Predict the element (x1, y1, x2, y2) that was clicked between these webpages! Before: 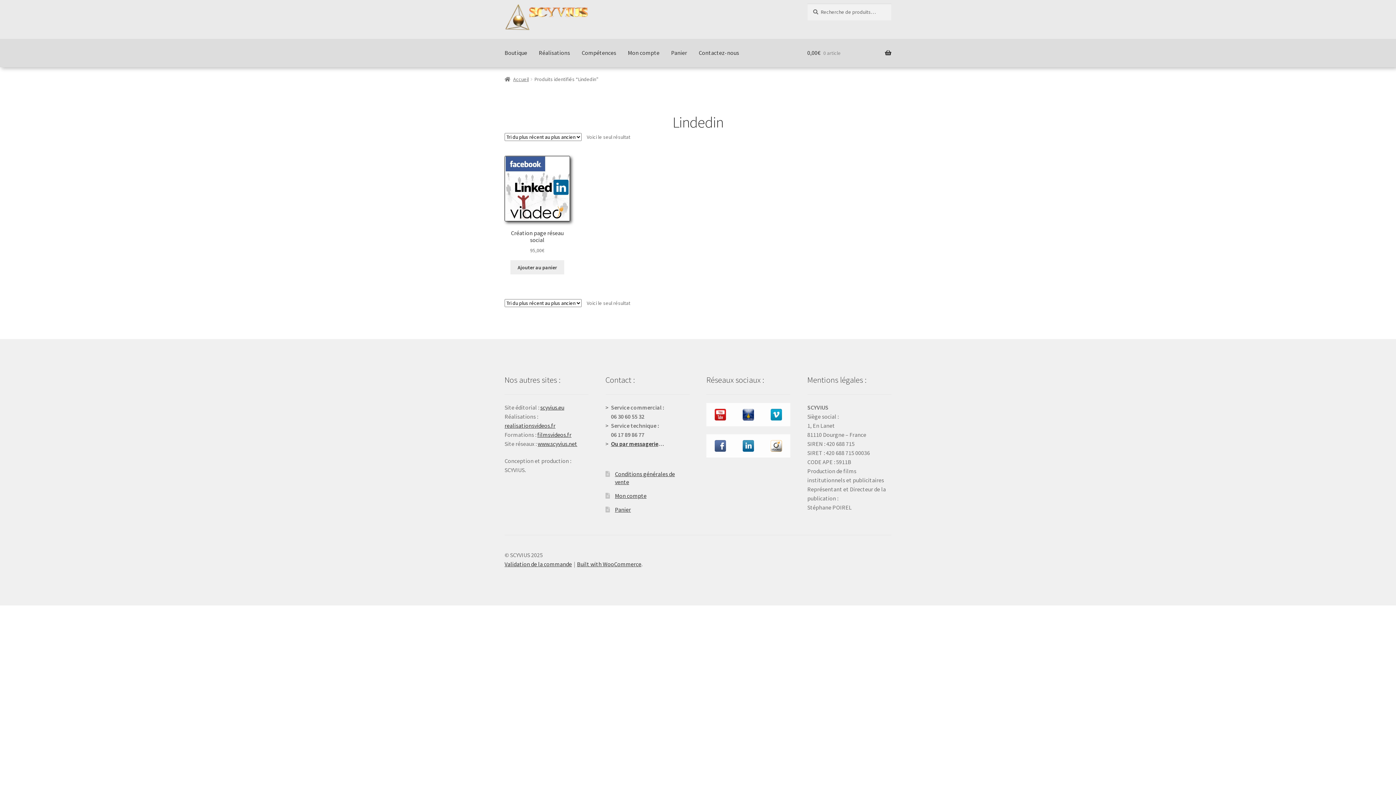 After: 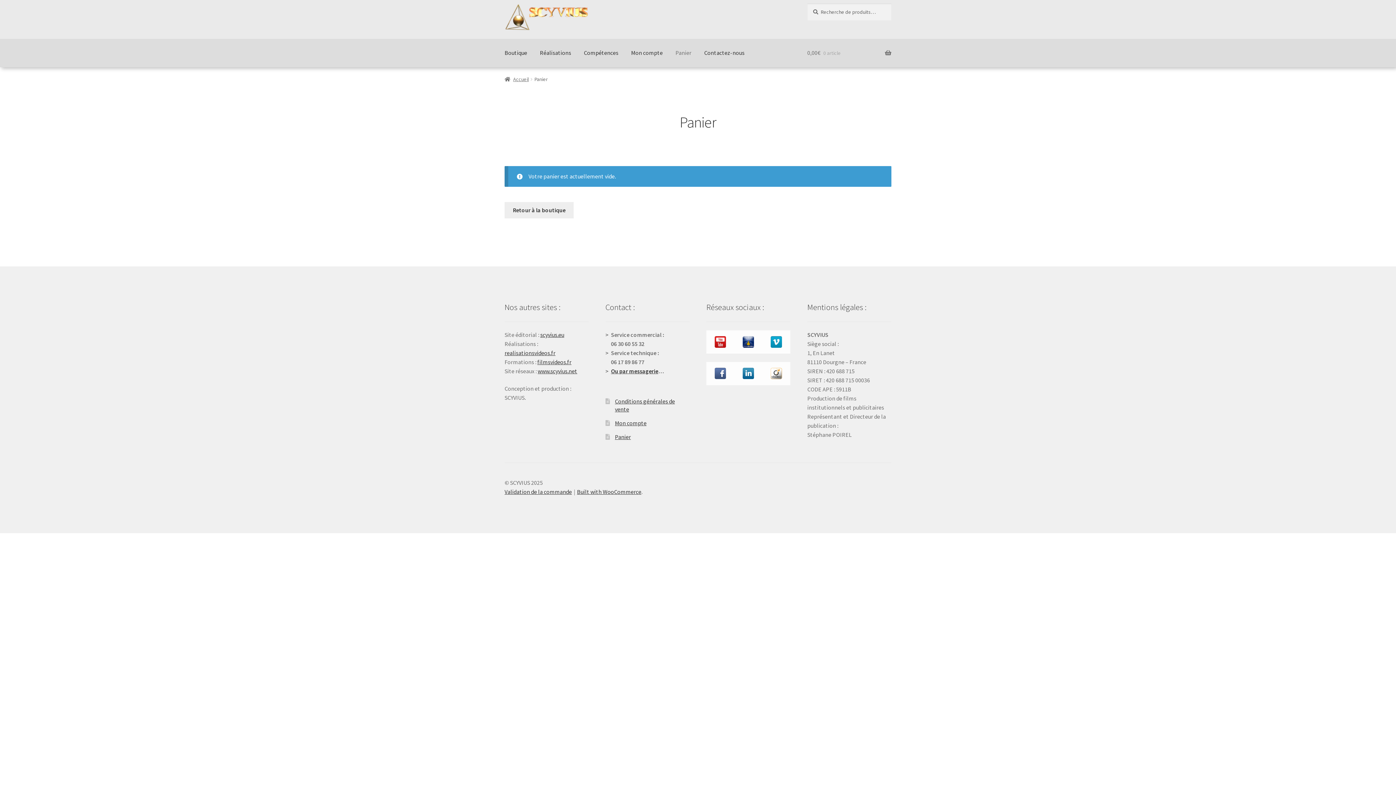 Action: bbox: (615, 506, 631, 513) label: Panier